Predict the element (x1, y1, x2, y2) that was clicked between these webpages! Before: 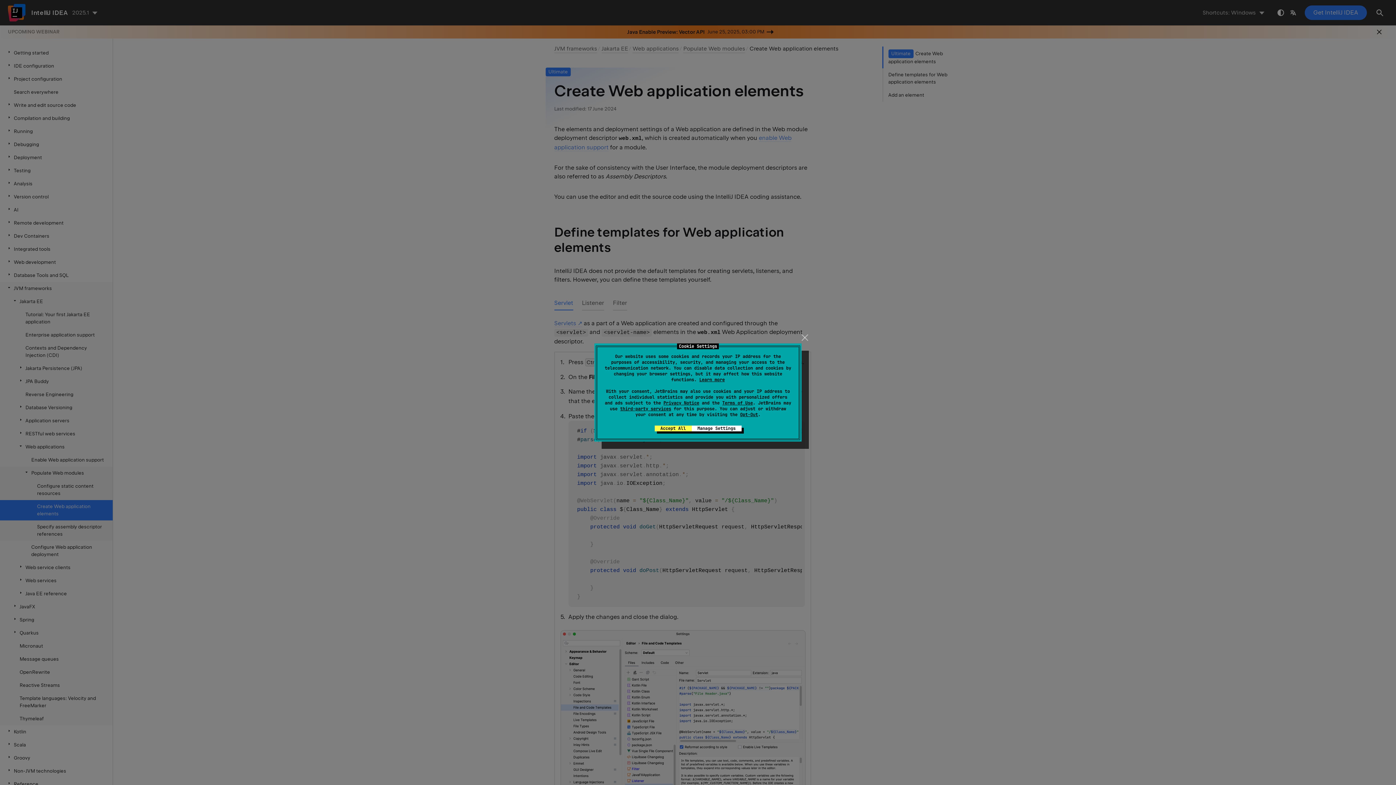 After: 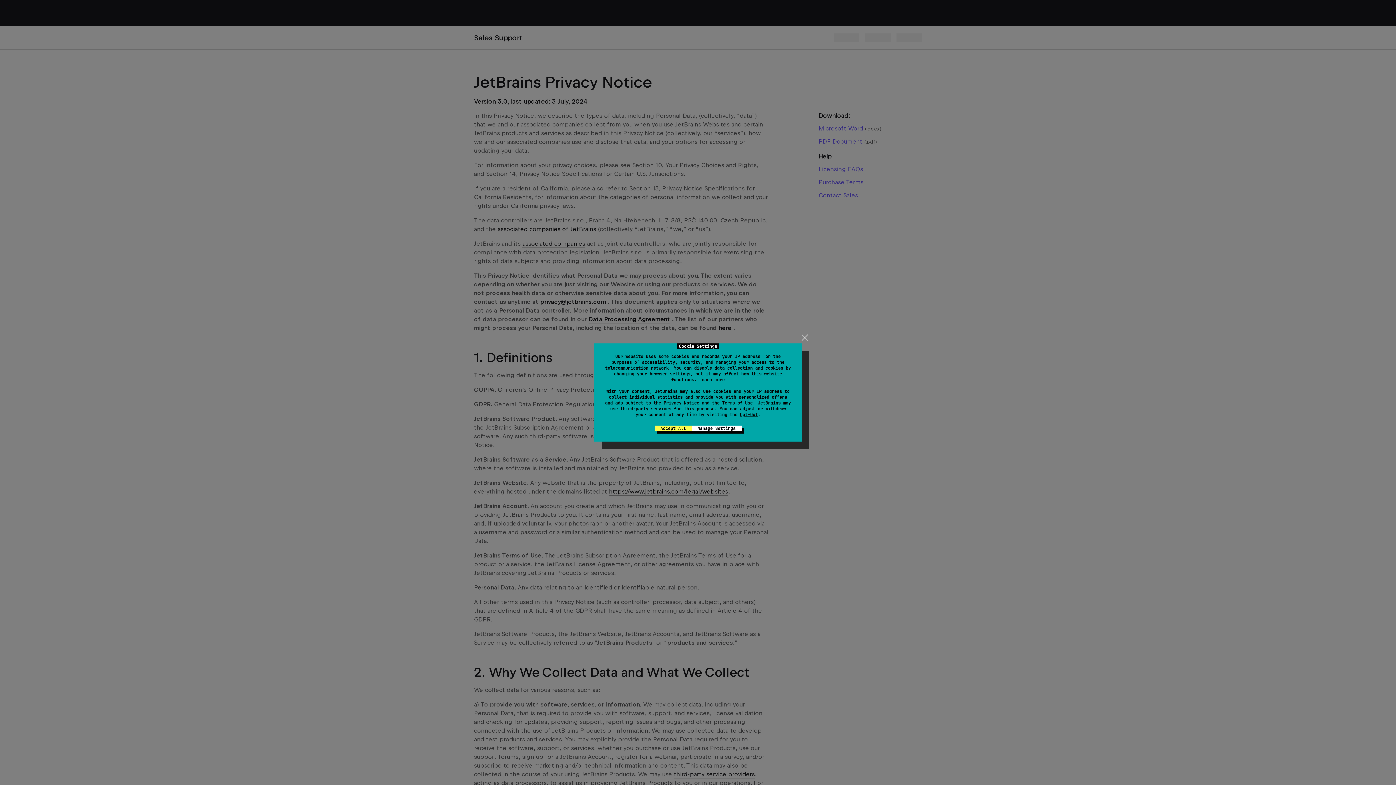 Action: bbox: (663, 400, 699, 405) label: Privacy Notice